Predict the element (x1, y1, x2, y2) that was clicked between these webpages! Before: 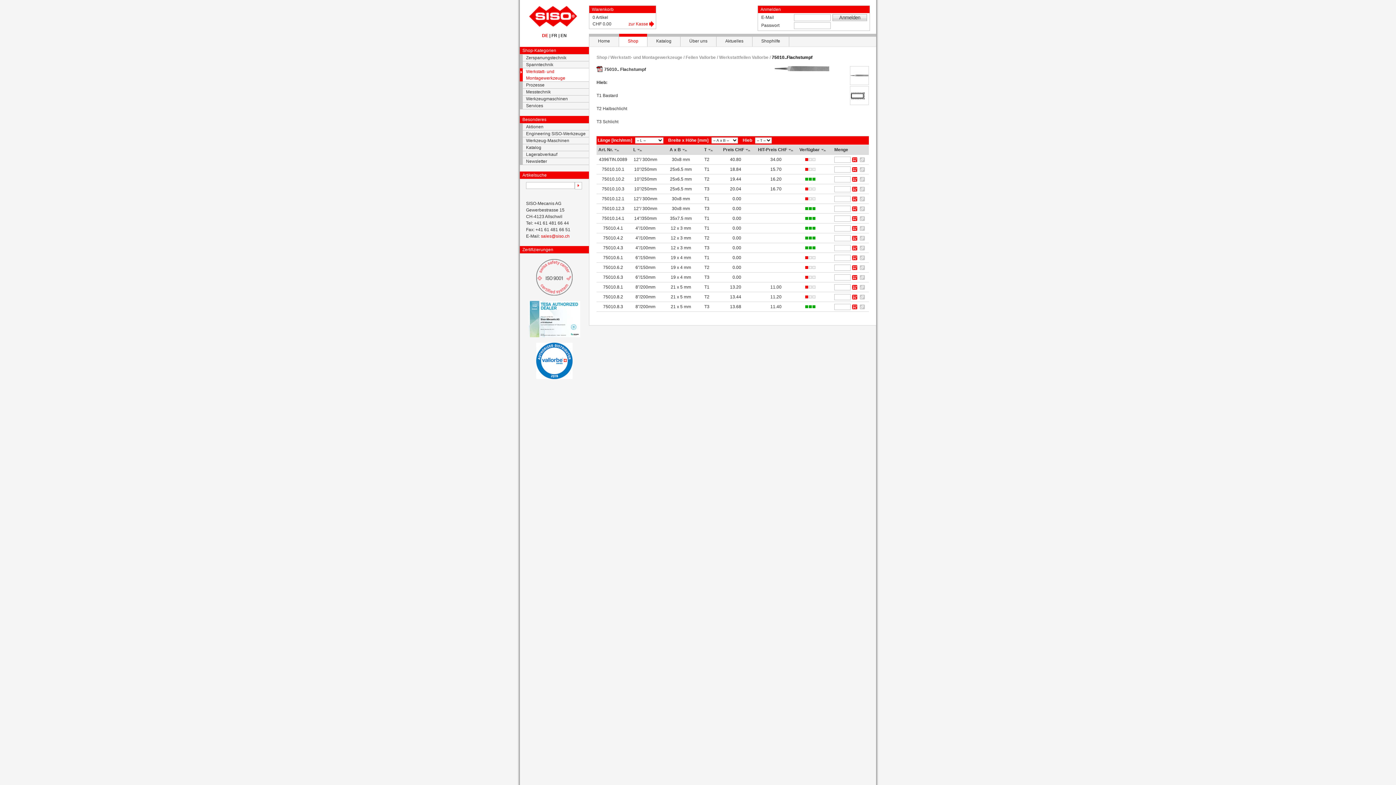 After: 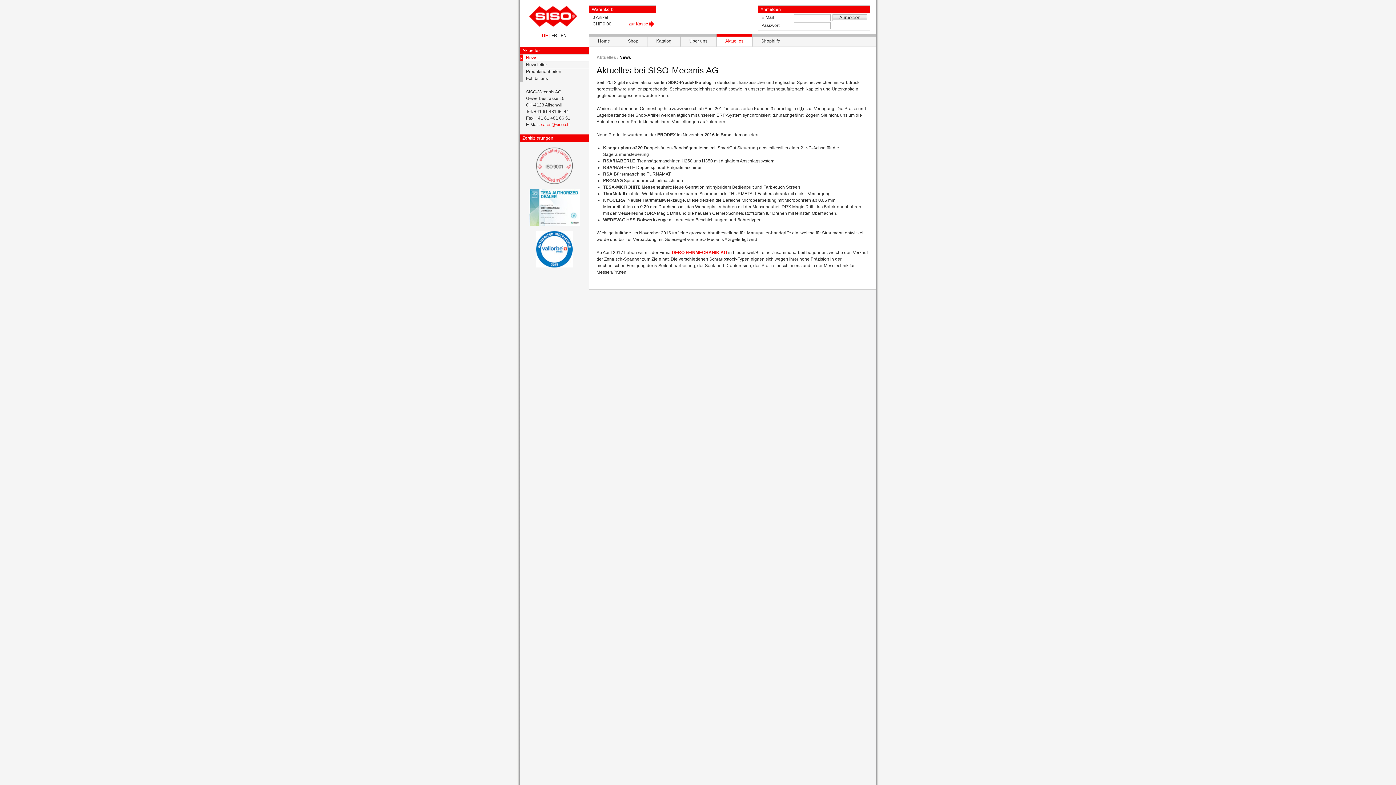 Action: label: Aktuelles bbox: (716, 33, 752, 46)